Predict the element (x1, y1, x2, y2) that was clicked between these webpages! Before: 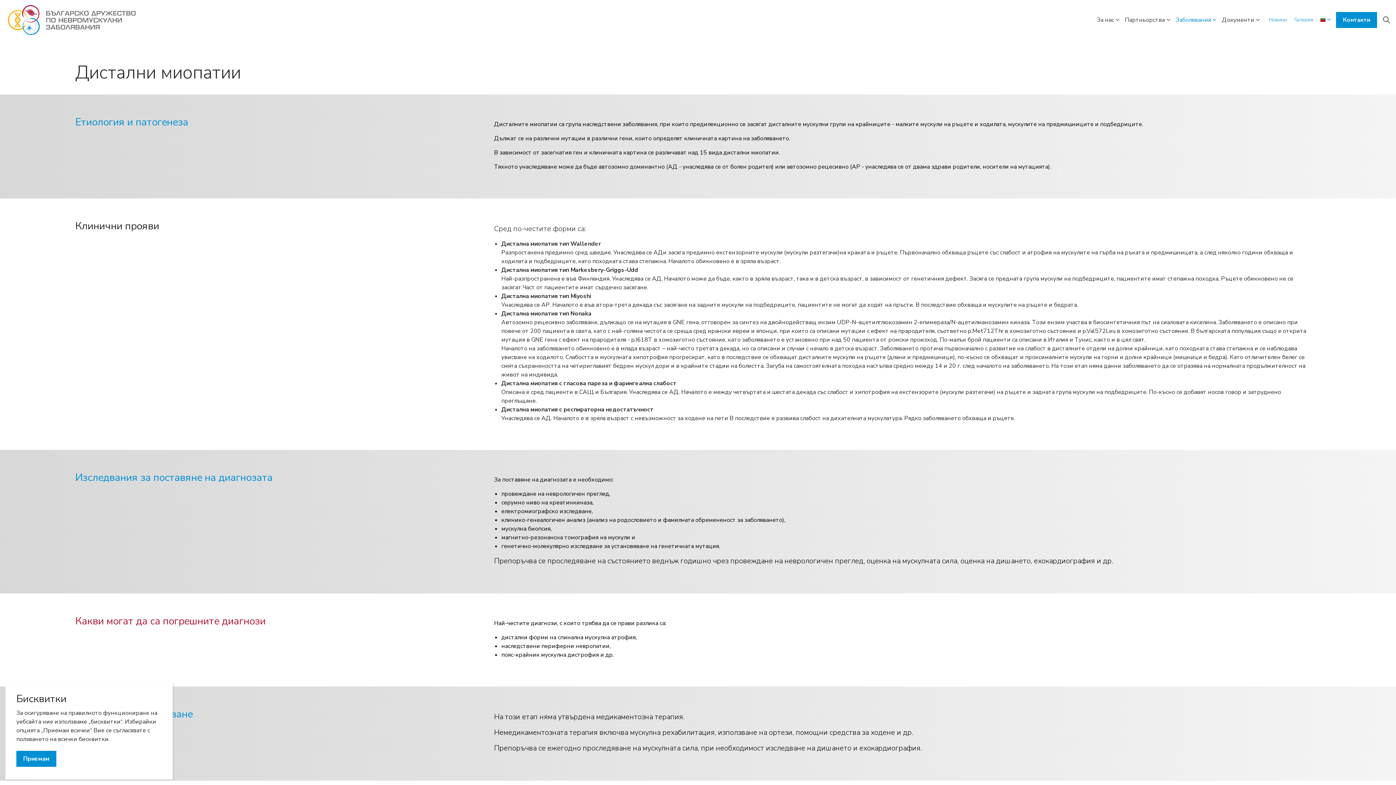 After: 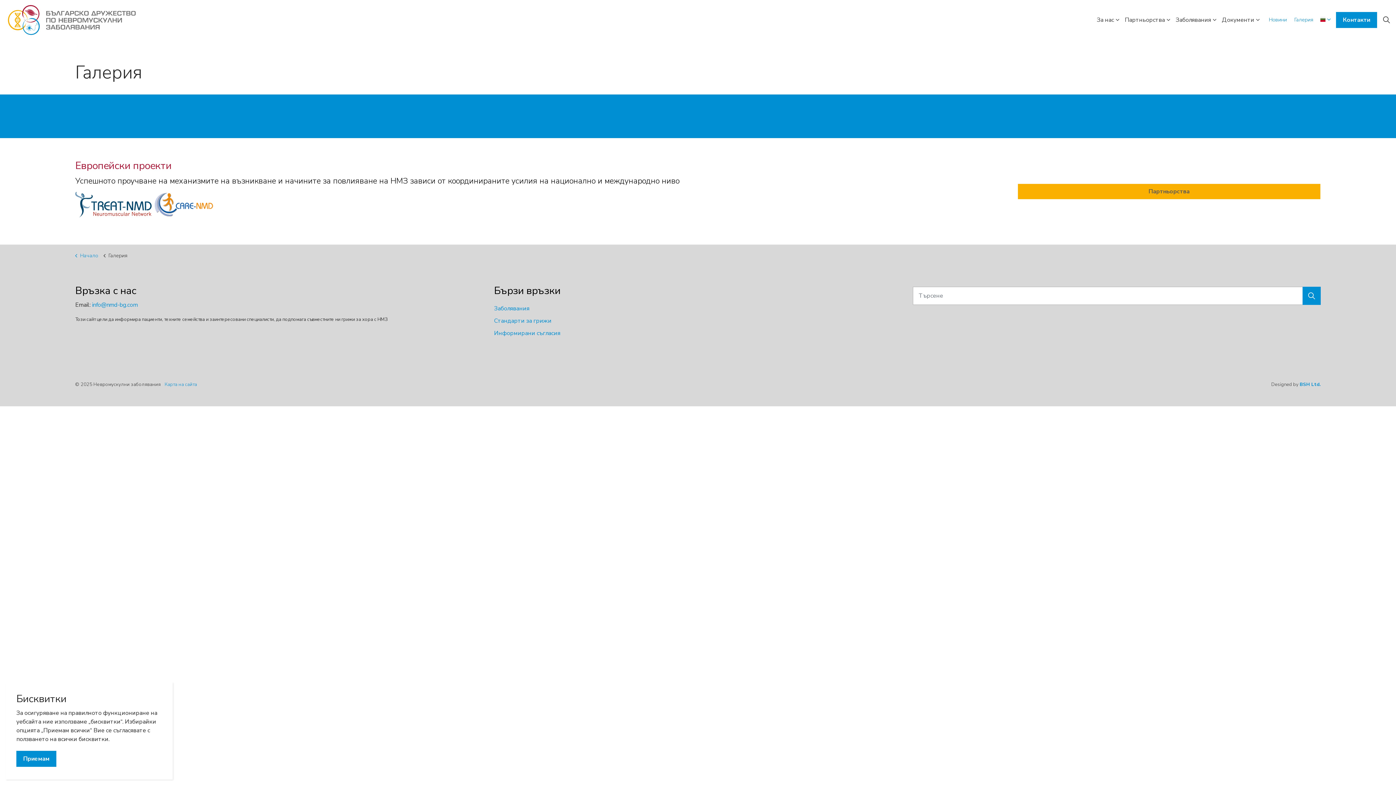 Action: bbox: (1290, 0, 1317, 40) label: Галерия